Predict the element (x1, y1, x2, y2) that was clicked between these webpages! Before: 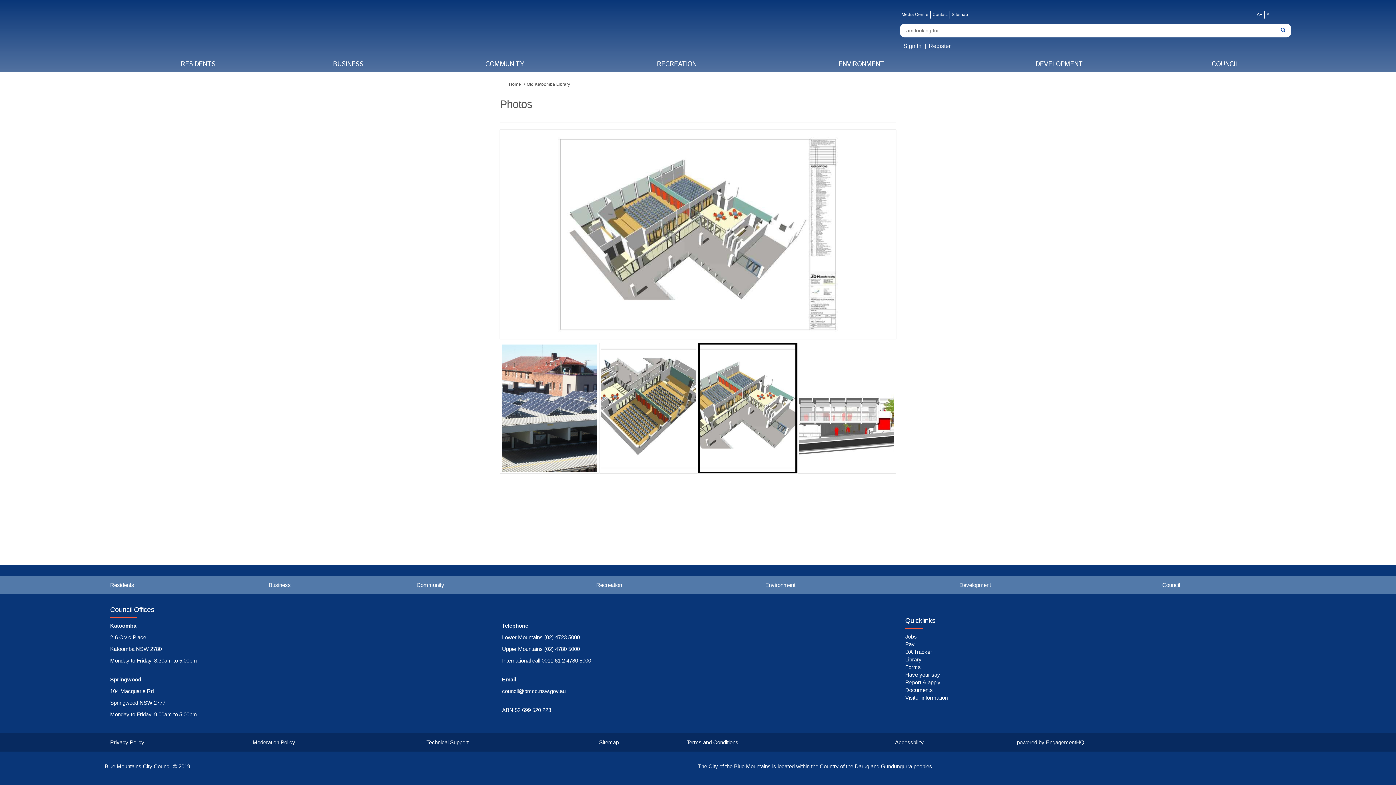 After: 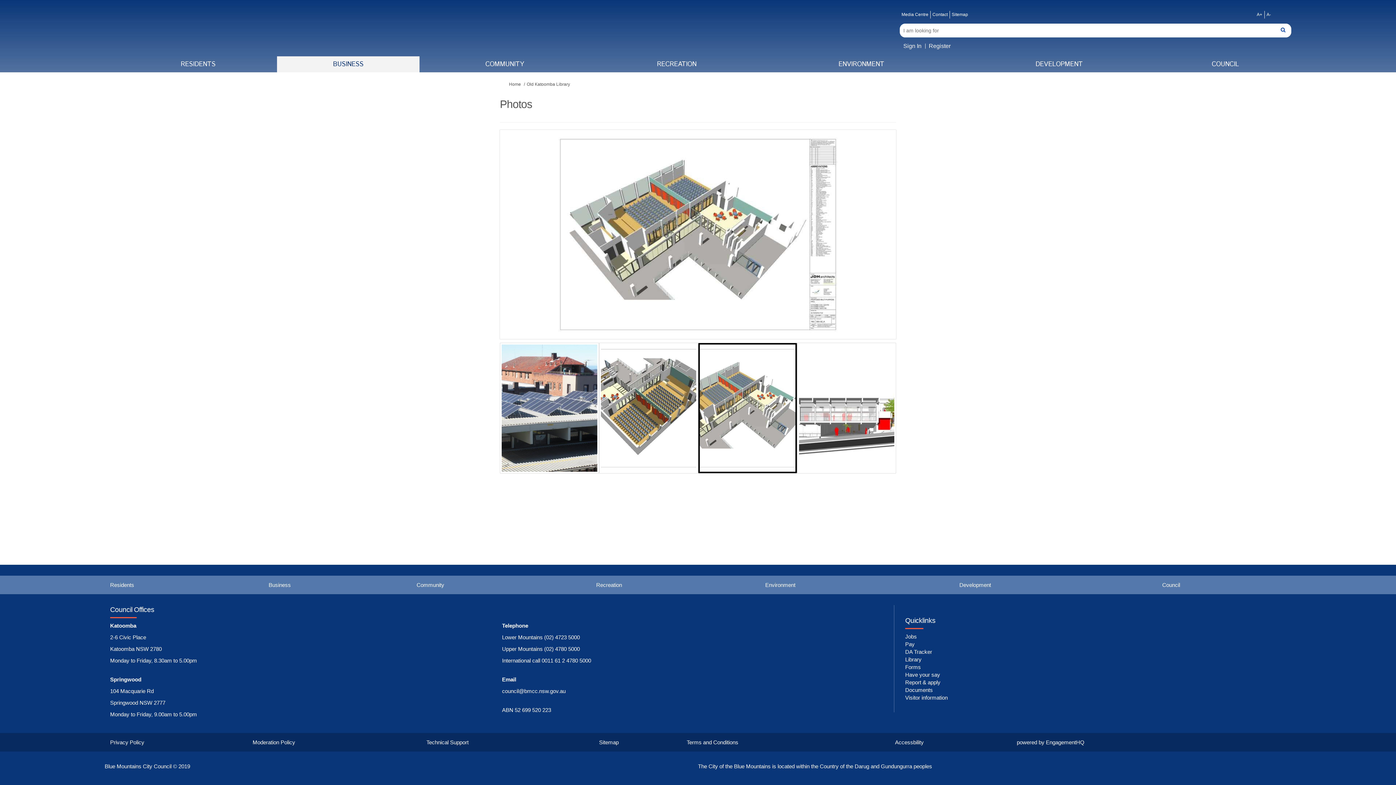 Action: label: BUSINESS bbox: (277, 56, 419, 72)